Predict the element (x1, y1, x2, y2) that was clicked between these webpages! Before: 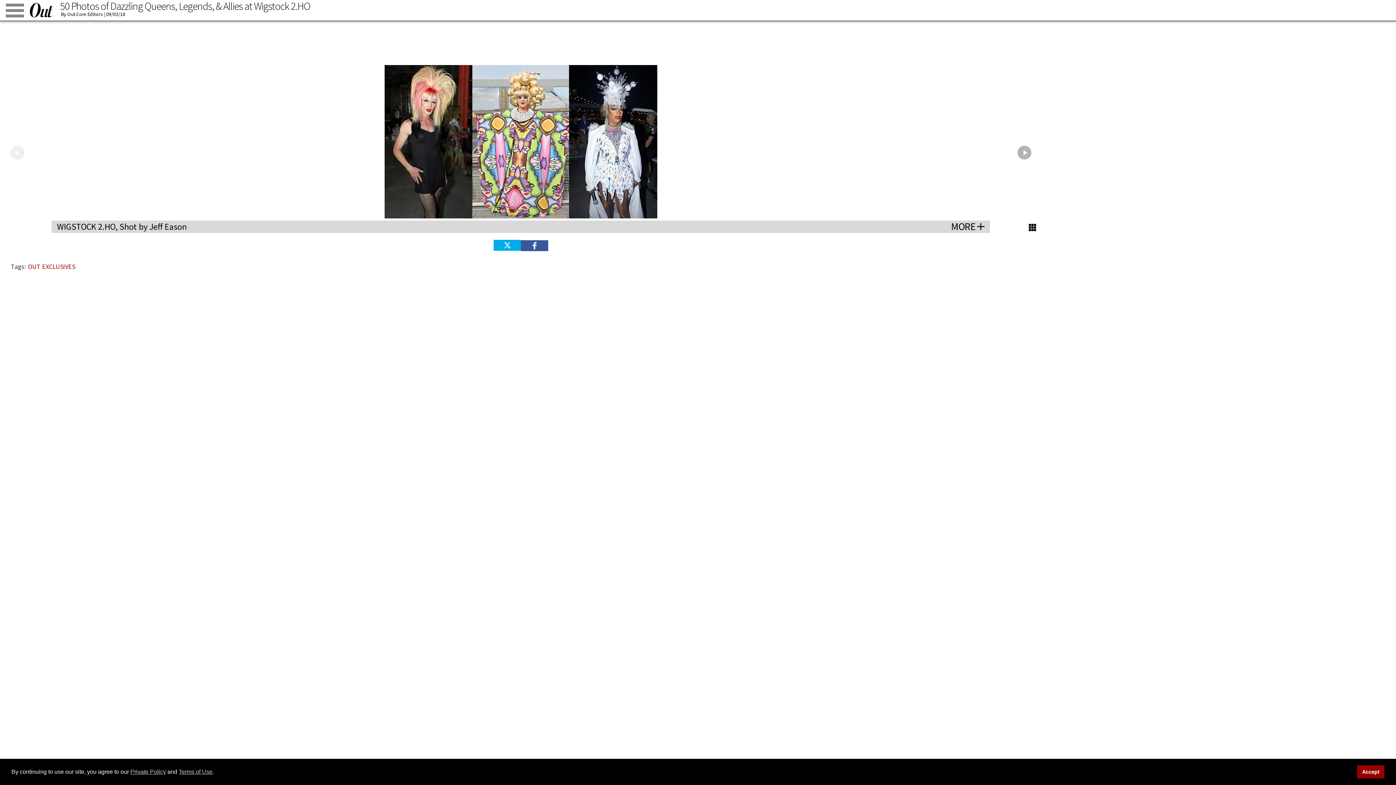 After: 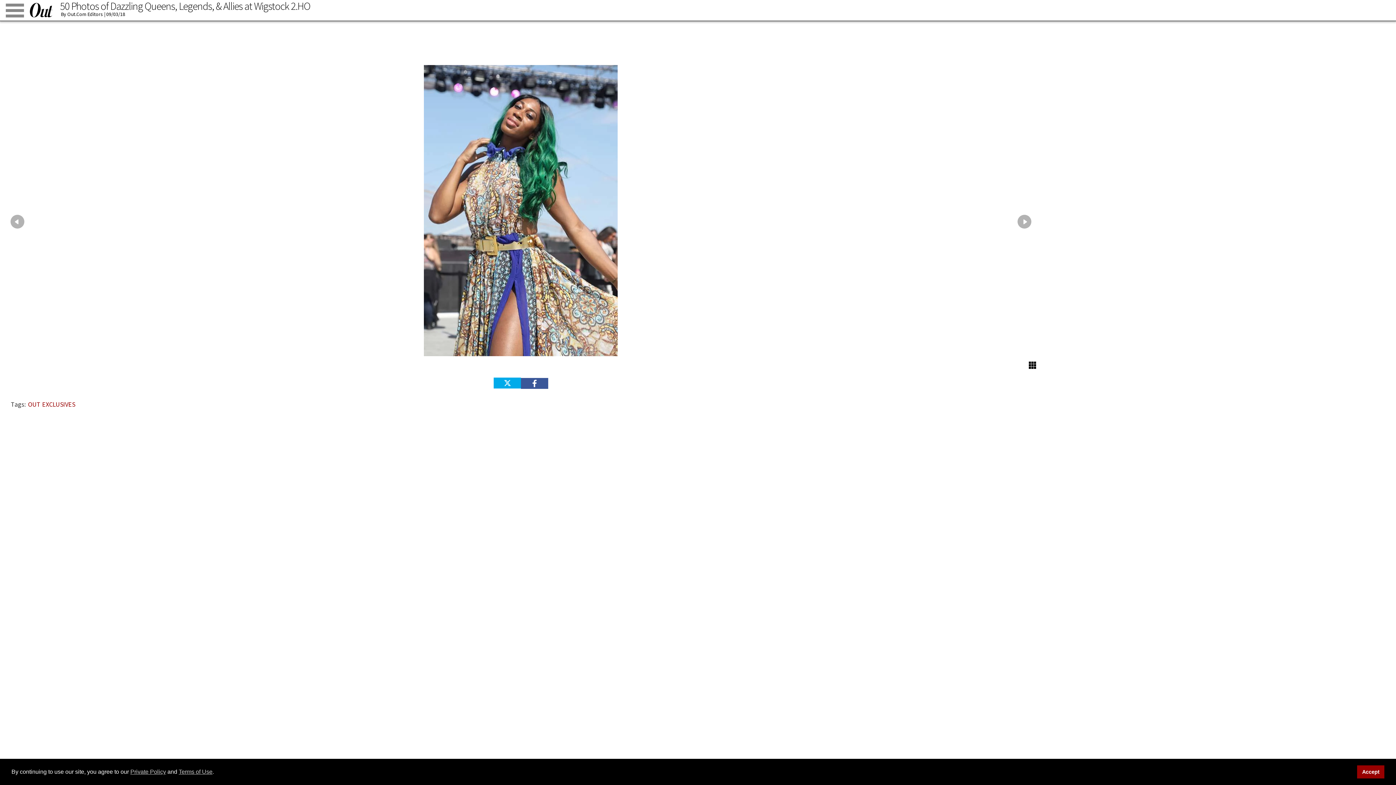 Action: label:   bbox: (1012, 65, 1036, 254)